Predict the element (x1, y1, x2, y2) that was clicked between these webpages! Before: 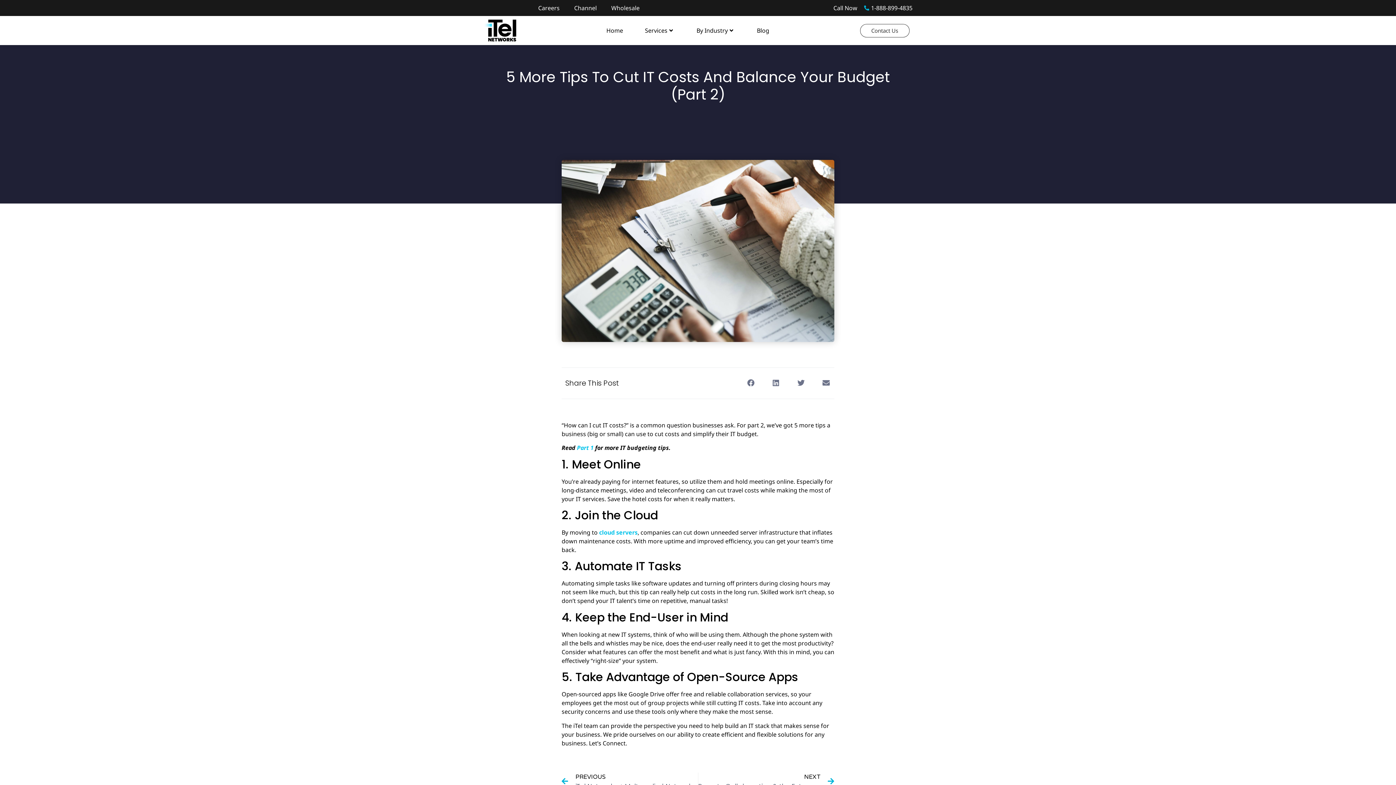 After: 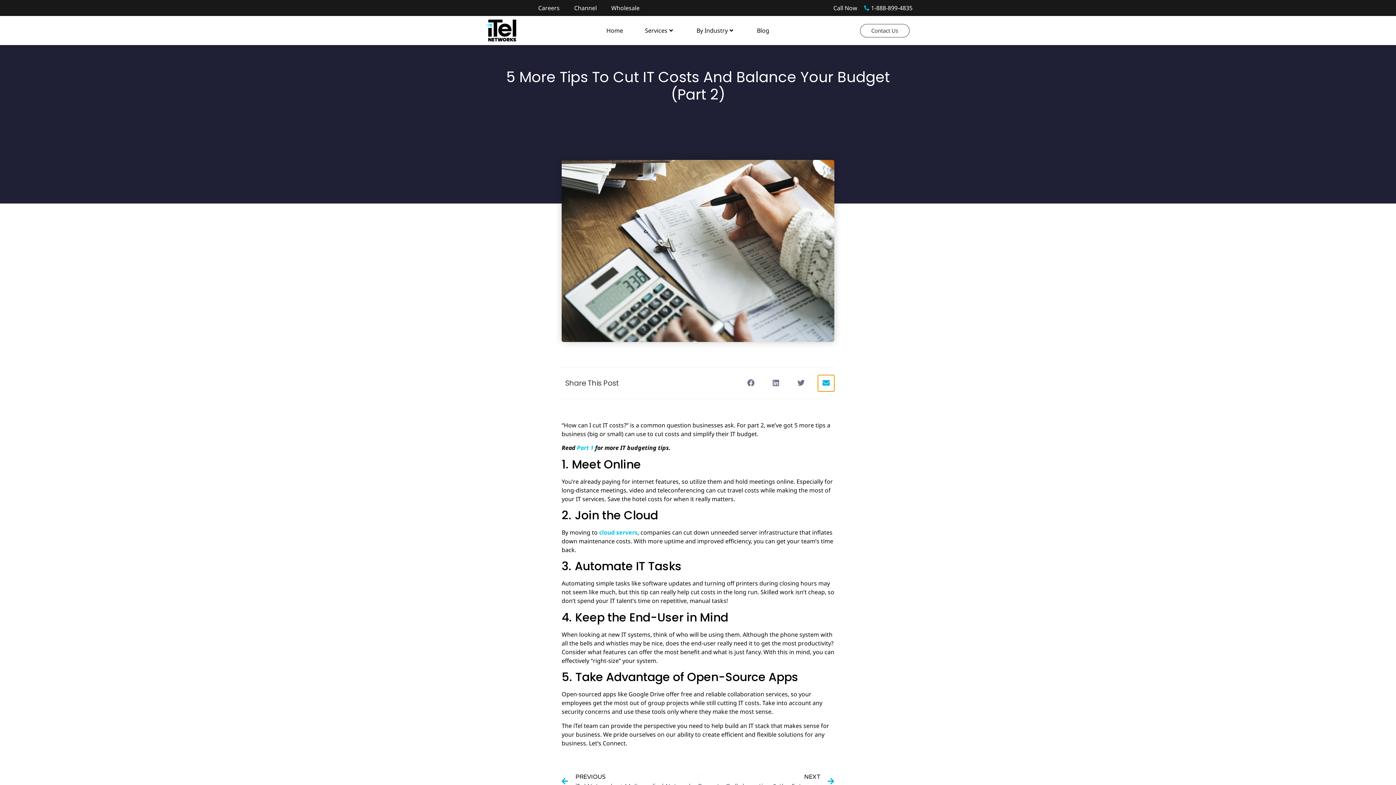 Action: label: Share on email bbox: (818, 375, 834, 391)